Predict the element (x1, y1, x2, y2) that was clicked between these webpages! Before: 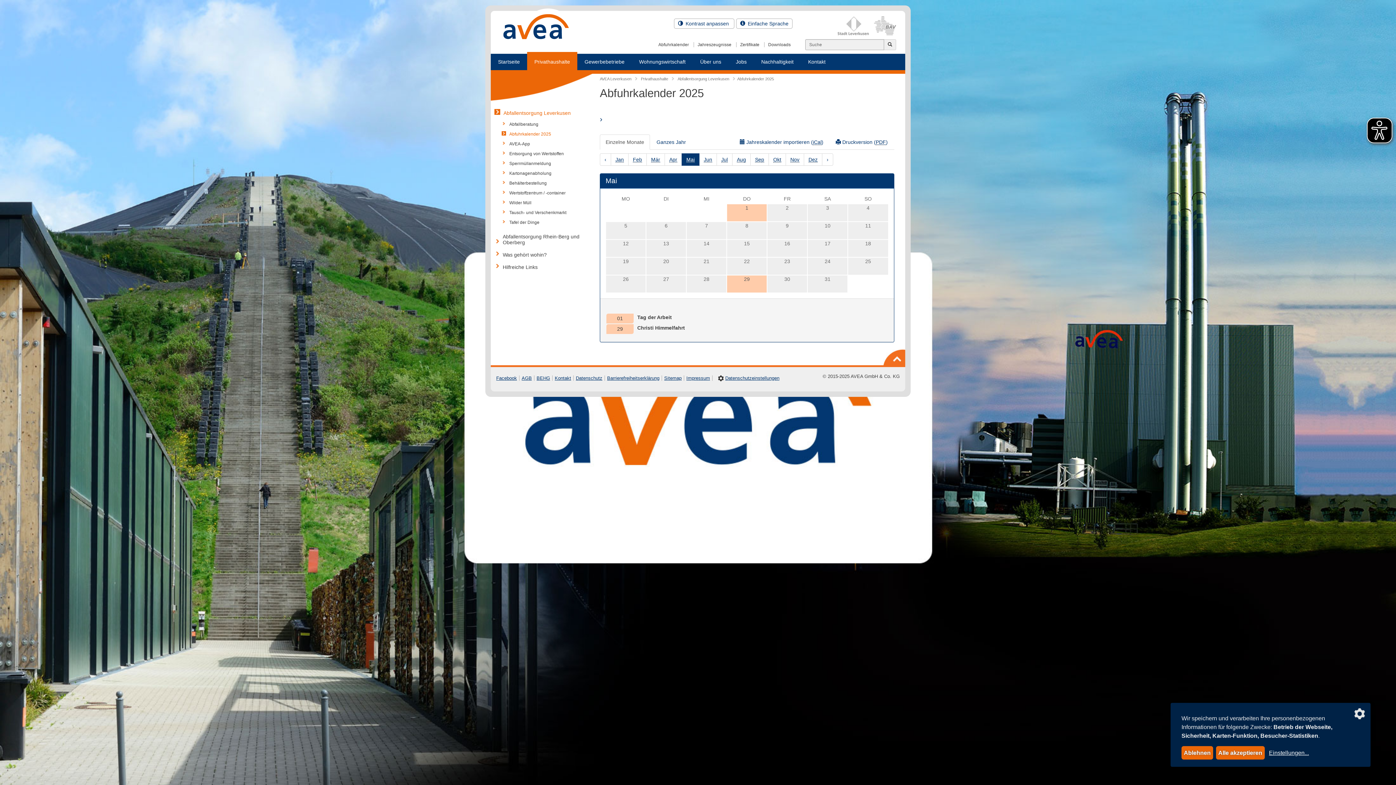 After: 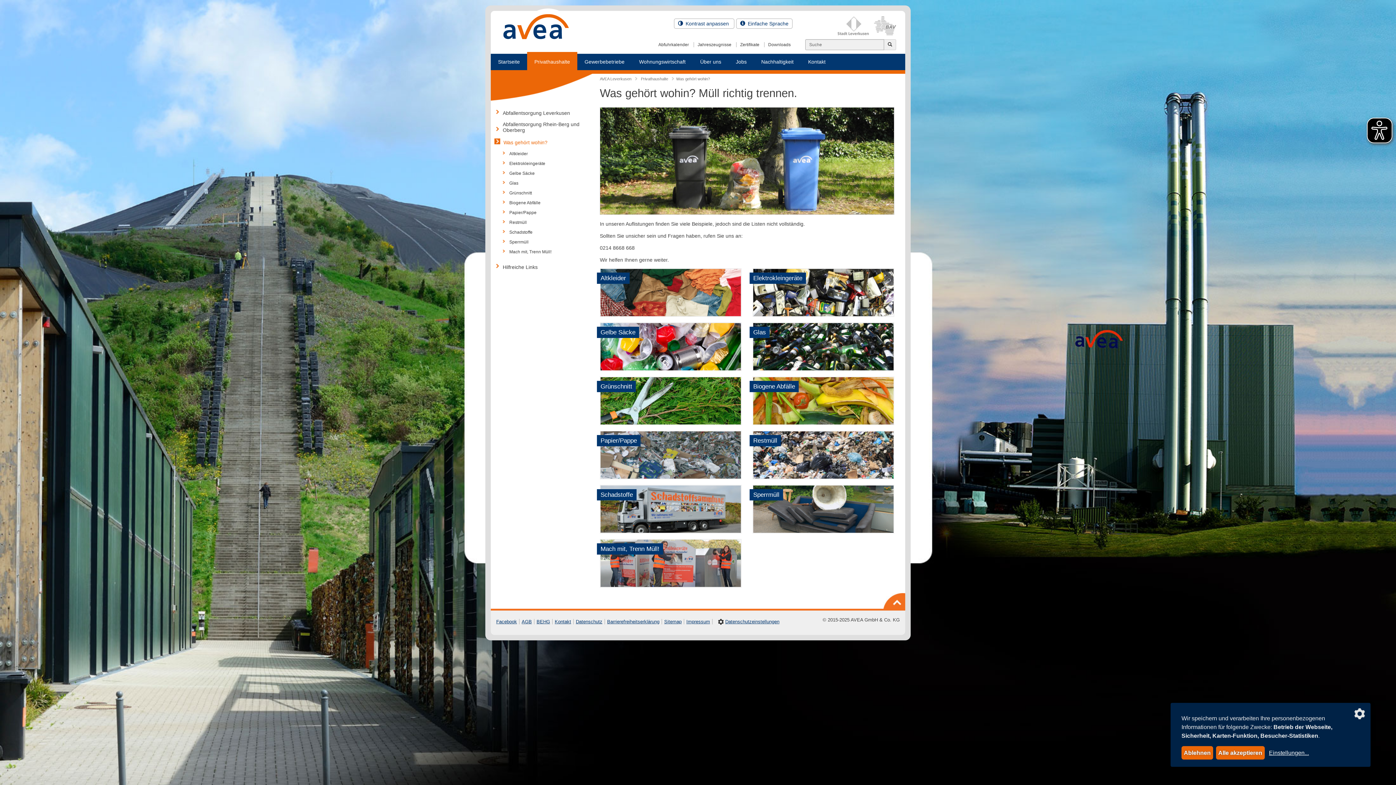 Action: label: Was gehört wohin? bbox: (502, 252, 546, 257)